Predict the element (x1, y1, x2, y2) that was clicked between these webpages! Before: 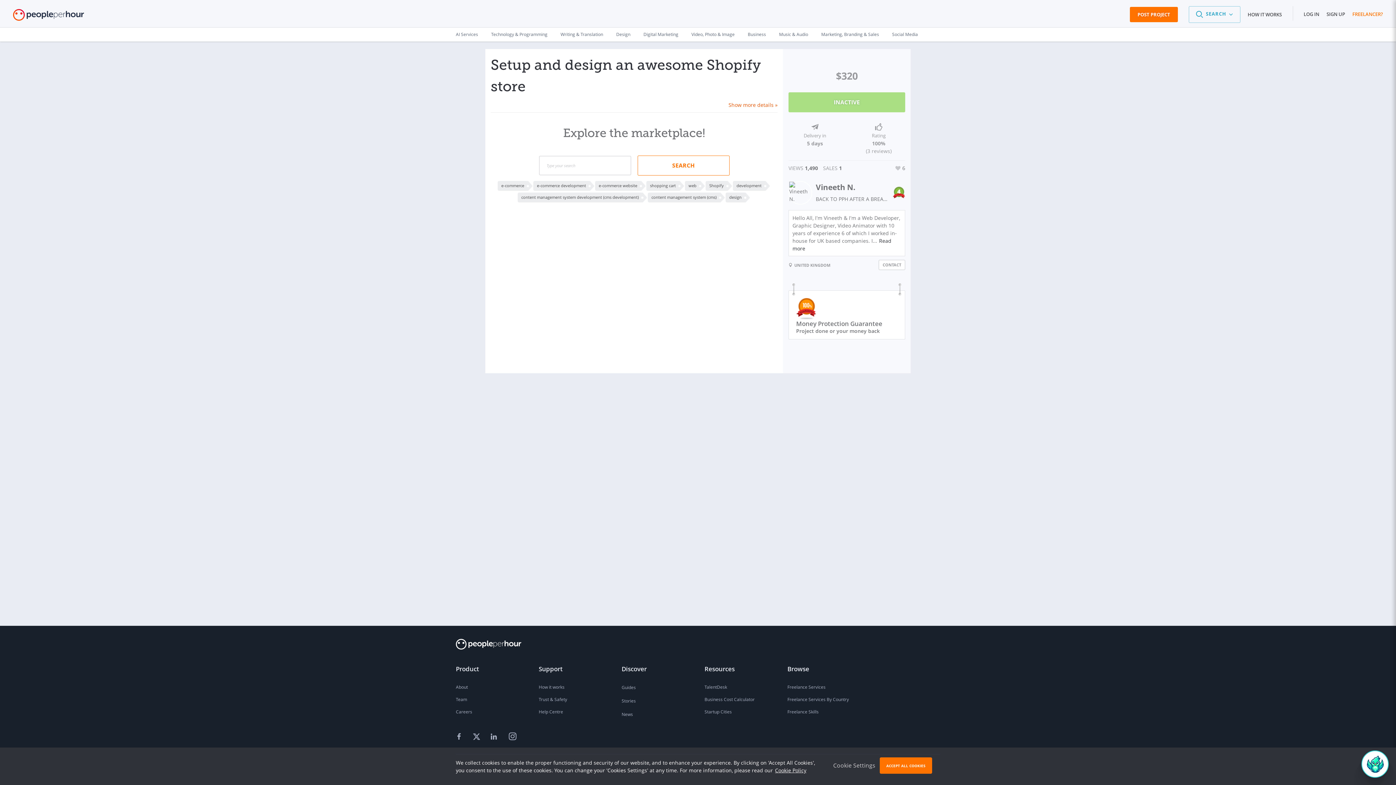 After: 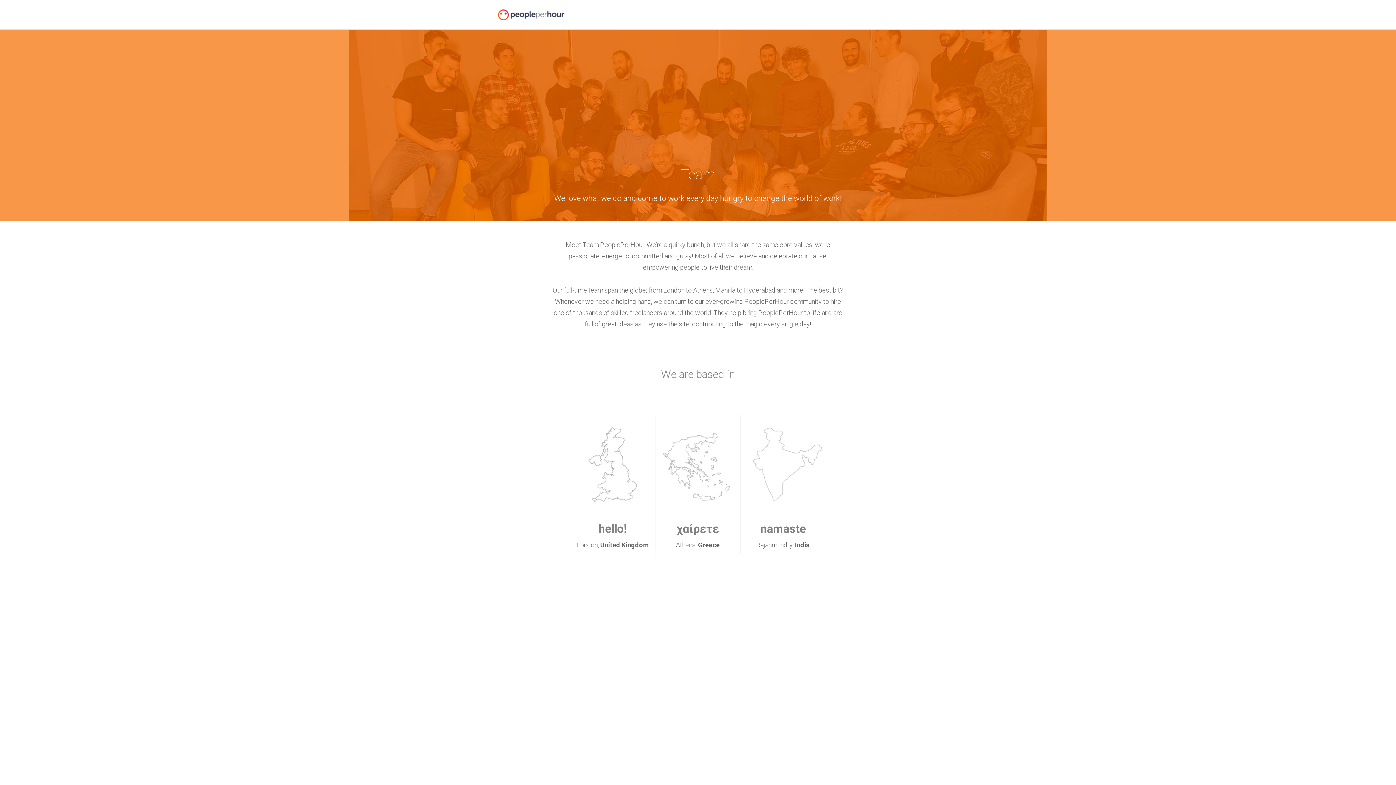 Action: bbox: (456, 693, 525, 706) label: Team